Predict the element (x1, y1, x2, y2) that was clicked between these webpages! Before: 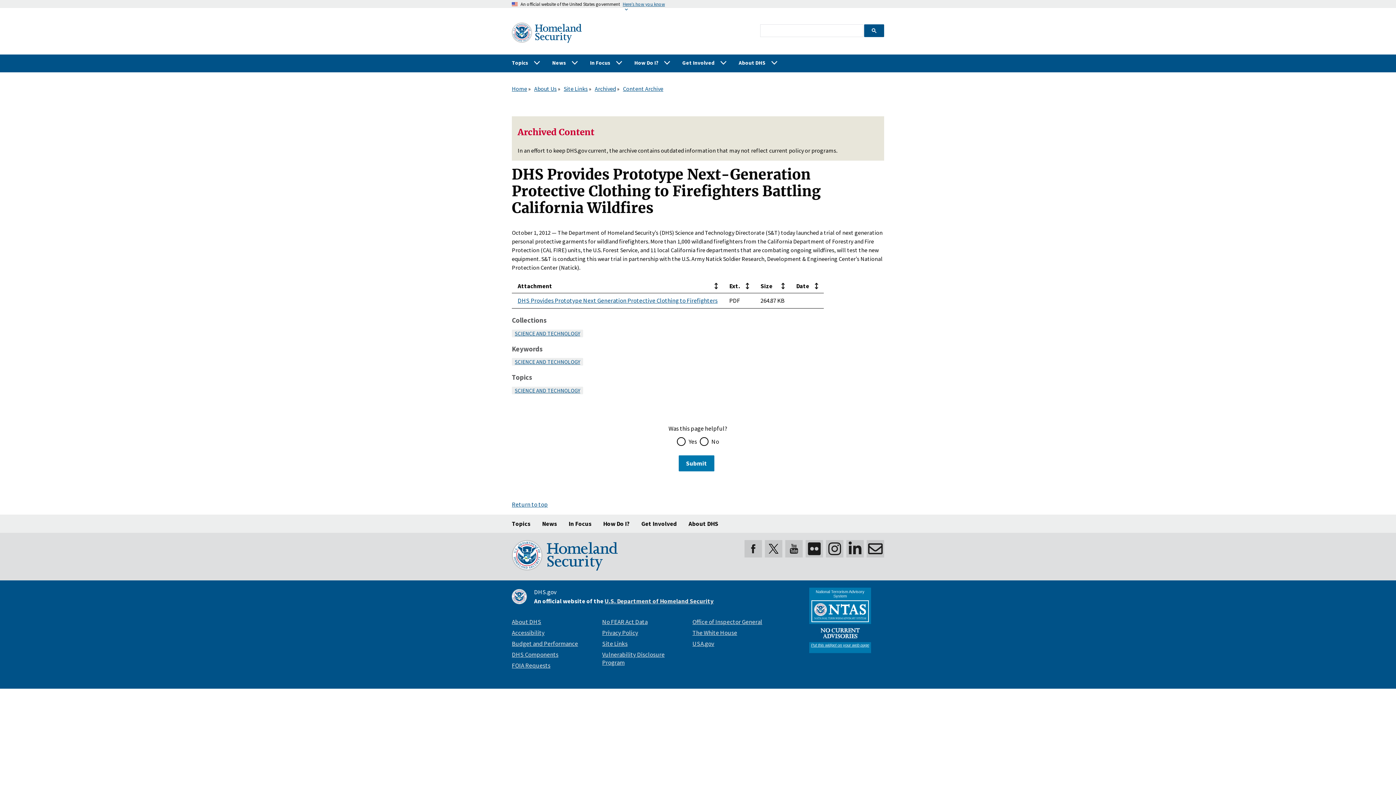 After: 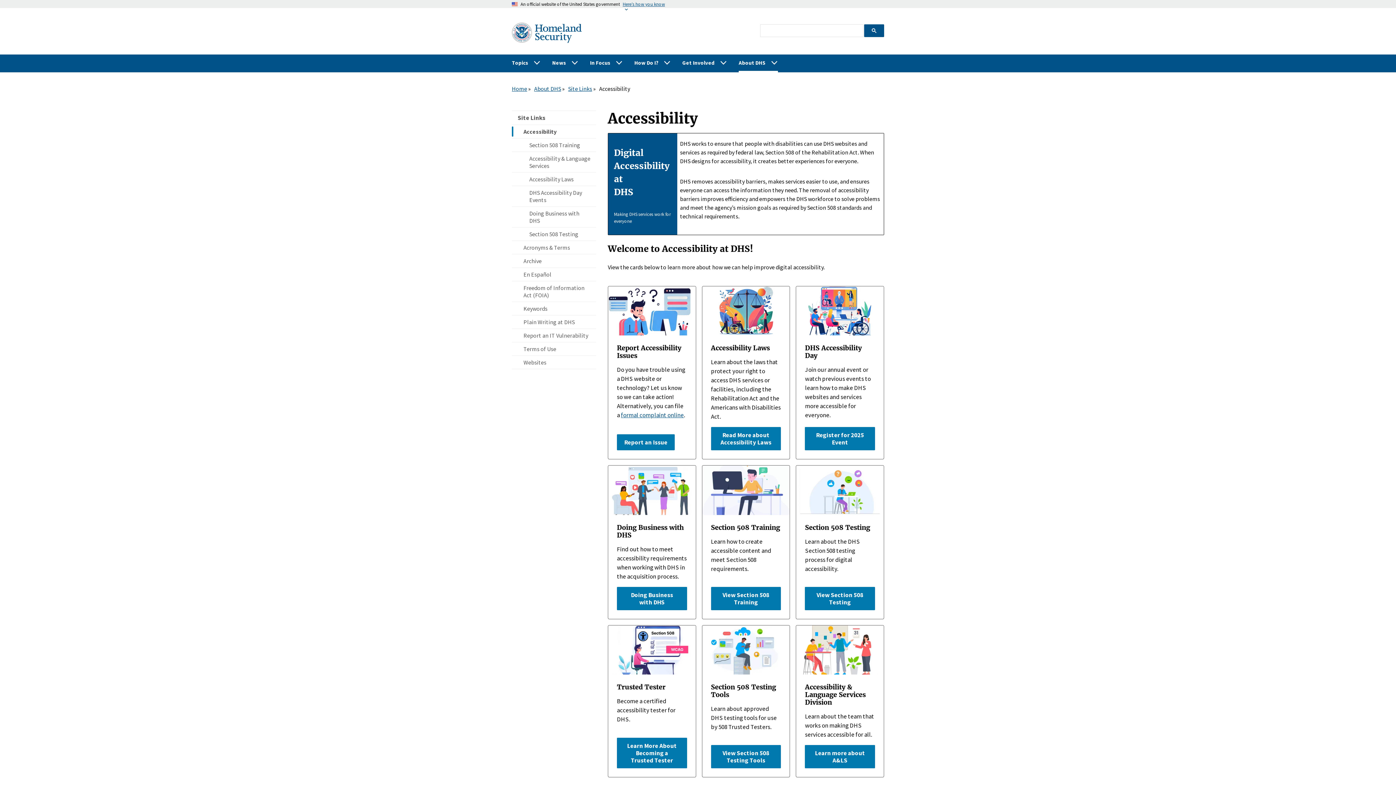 Action: bbox: (512, 629, 544, 637) label: Accessibility